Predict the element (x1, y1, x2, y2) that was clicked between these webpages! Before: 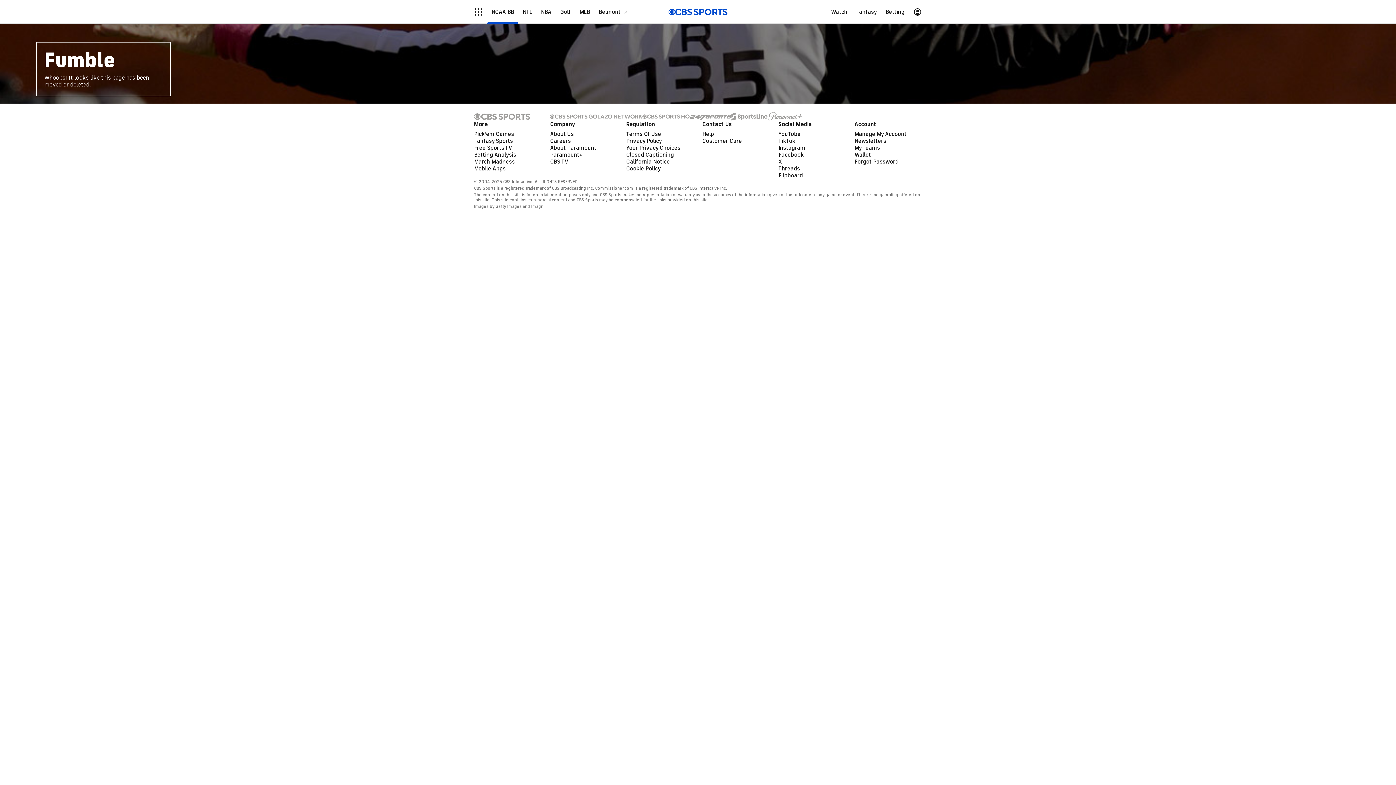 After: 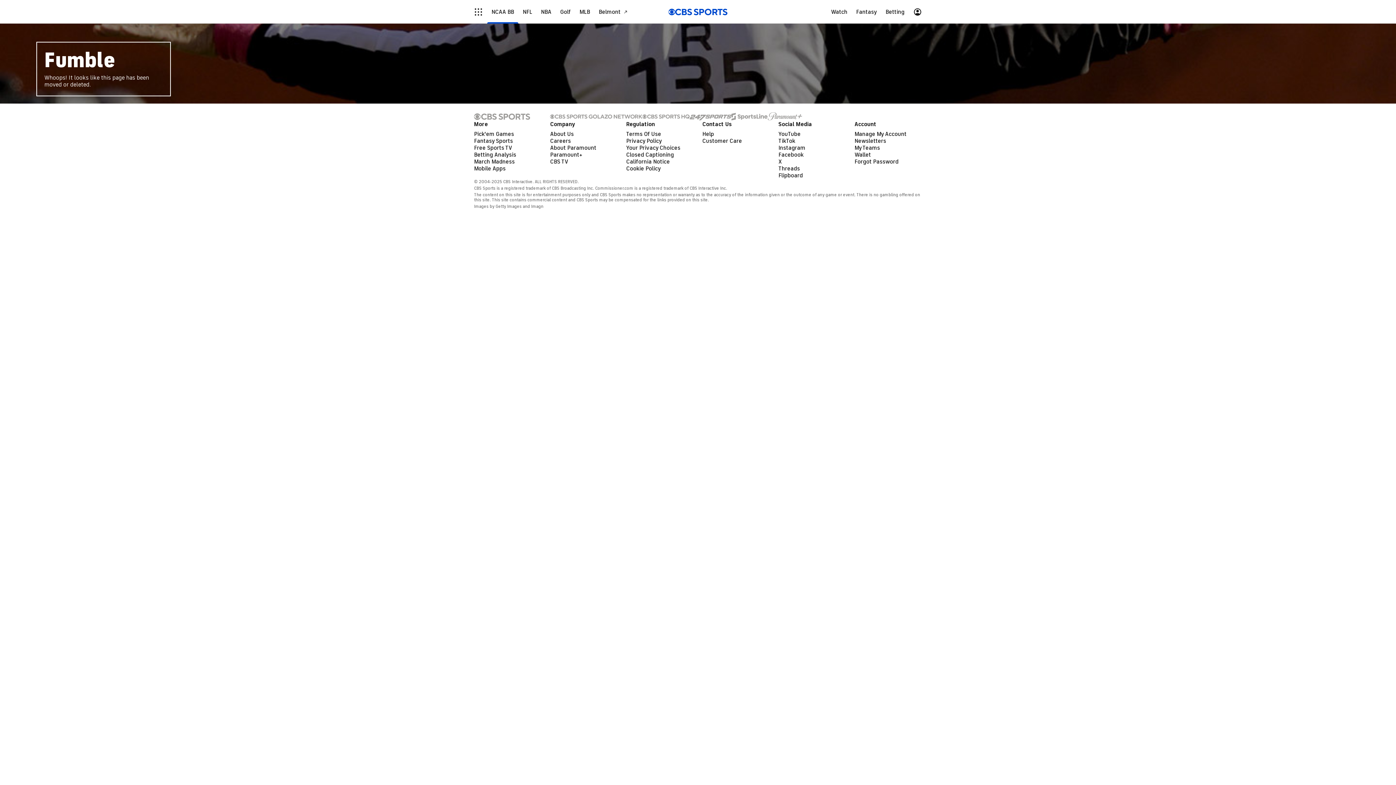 Action: bbox: (768, 112, 802, 120)